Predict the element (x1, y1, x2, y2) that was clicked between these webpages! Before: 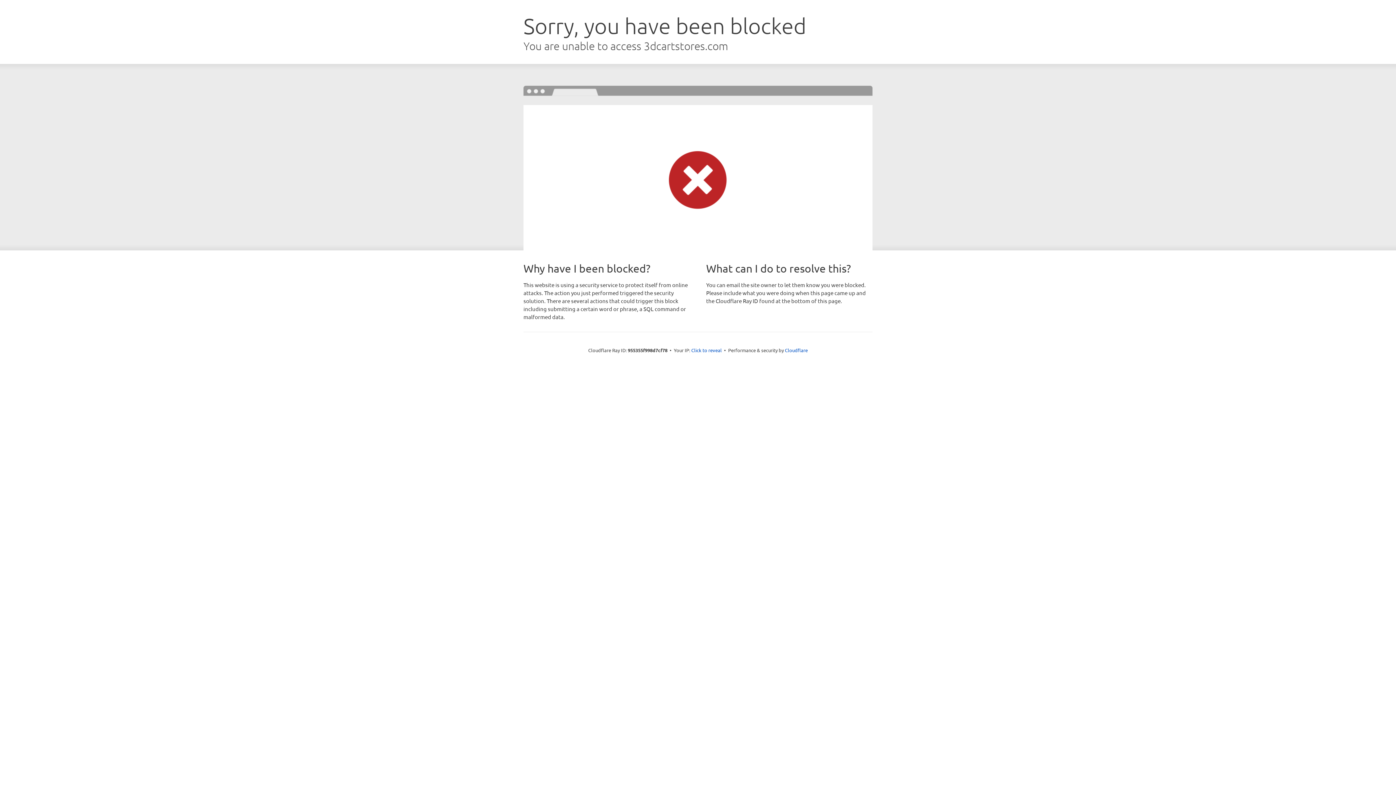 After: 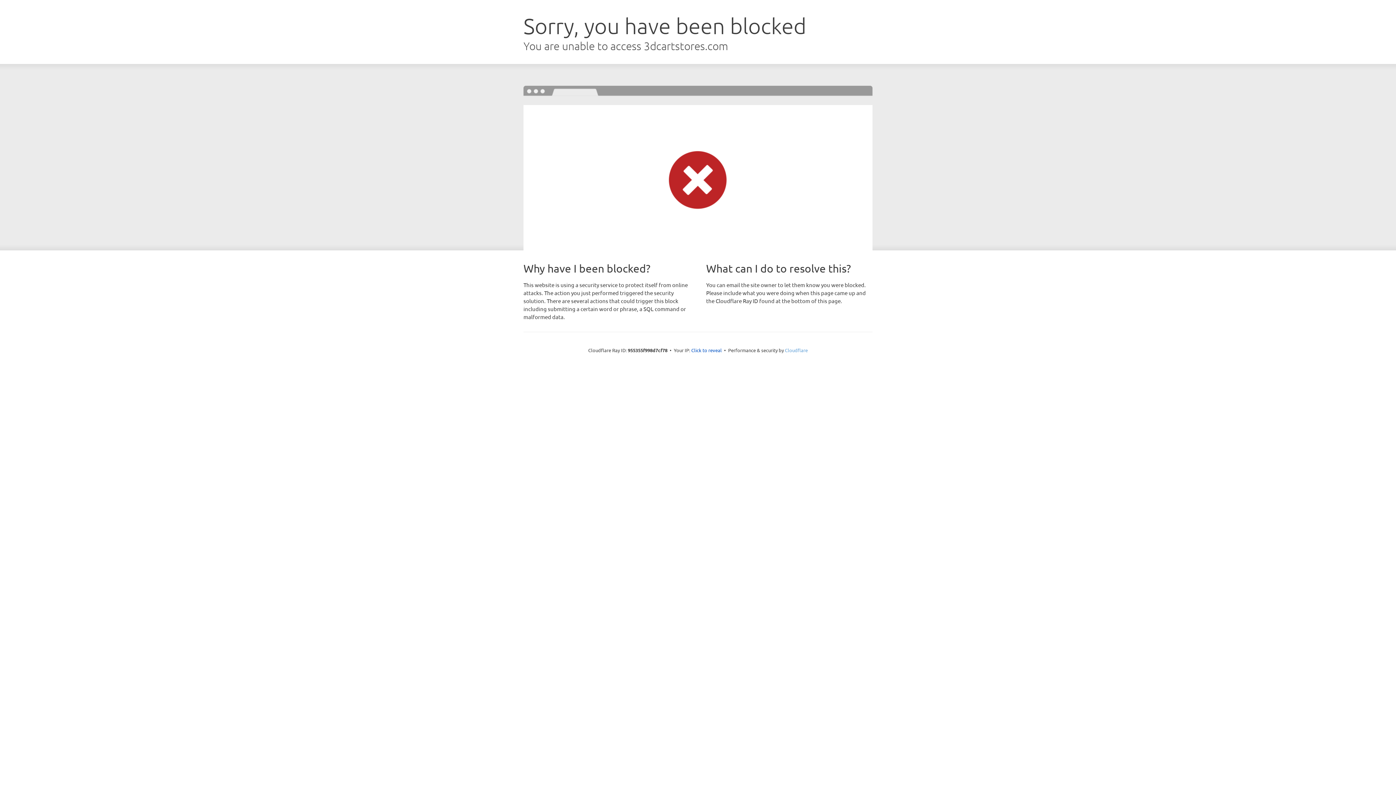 Action: label: Cloudflare bbox: (785, 347, 808, 353)